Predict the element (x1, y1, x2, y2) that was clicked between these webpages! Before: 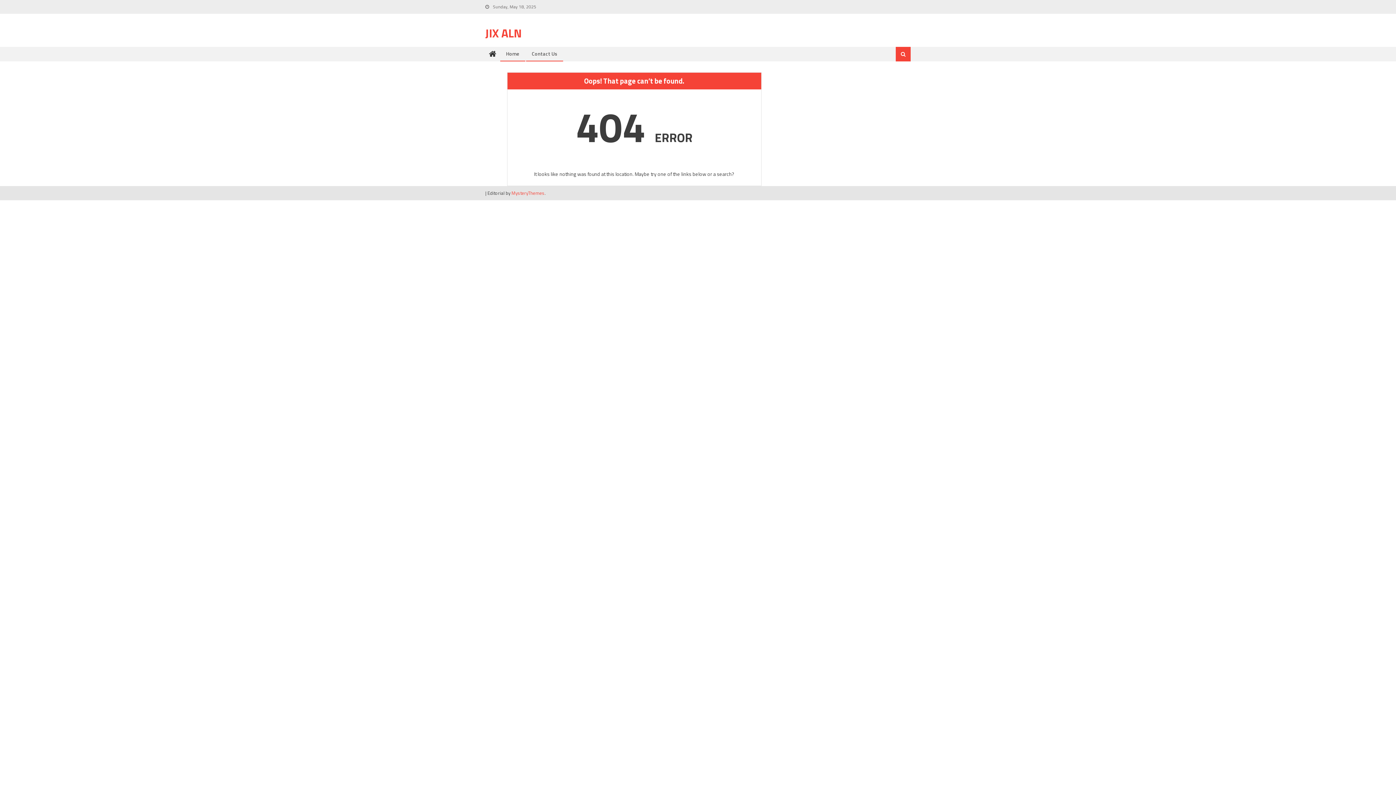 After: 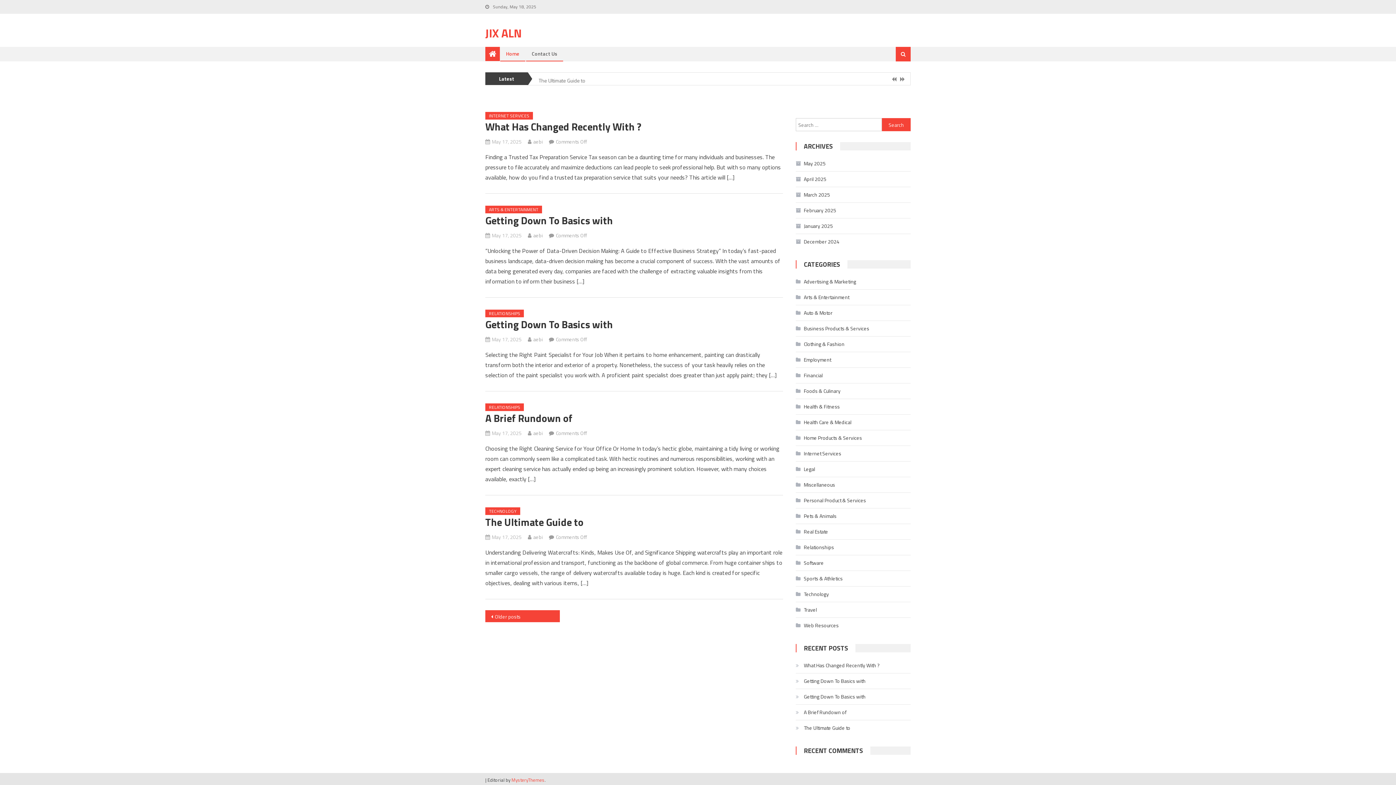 Action: bbox: (485, 46, 500, 61)